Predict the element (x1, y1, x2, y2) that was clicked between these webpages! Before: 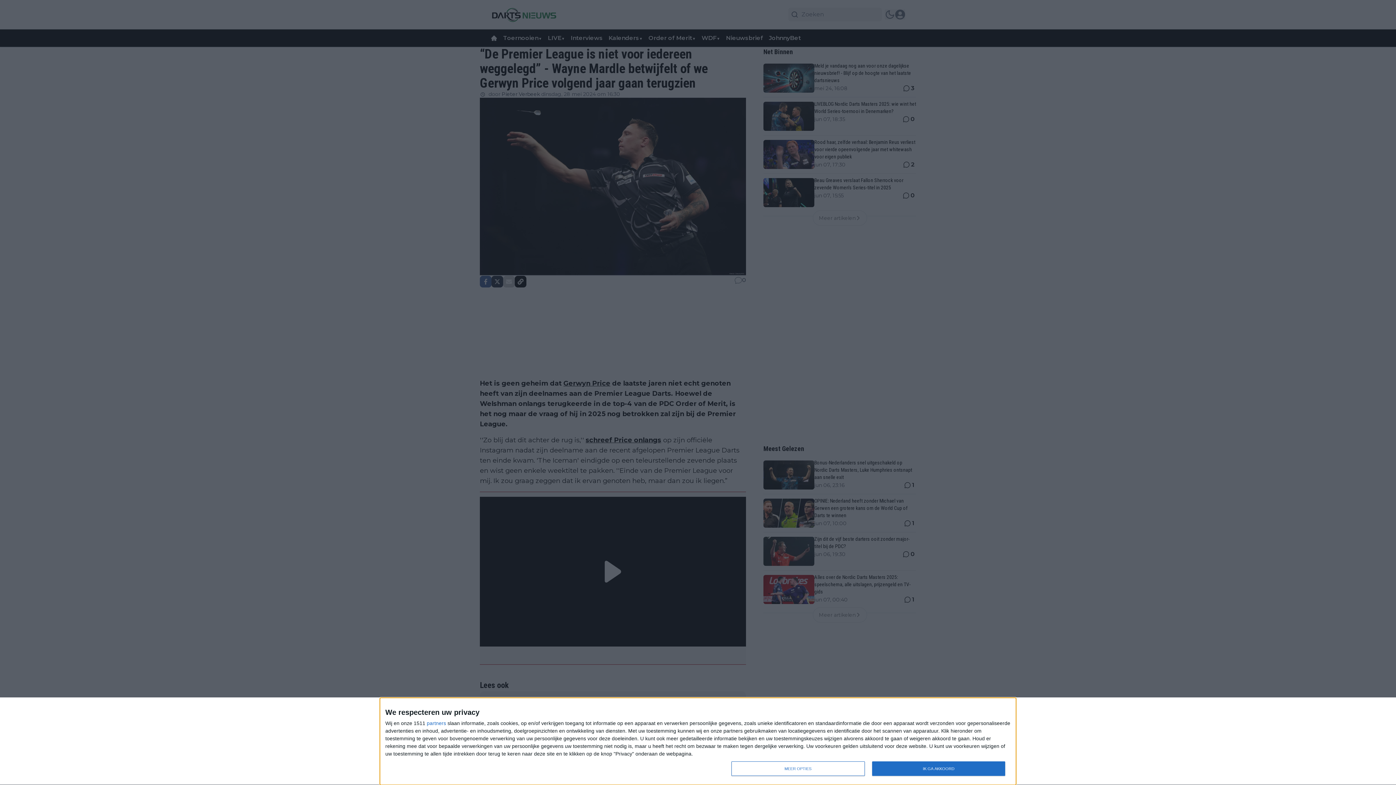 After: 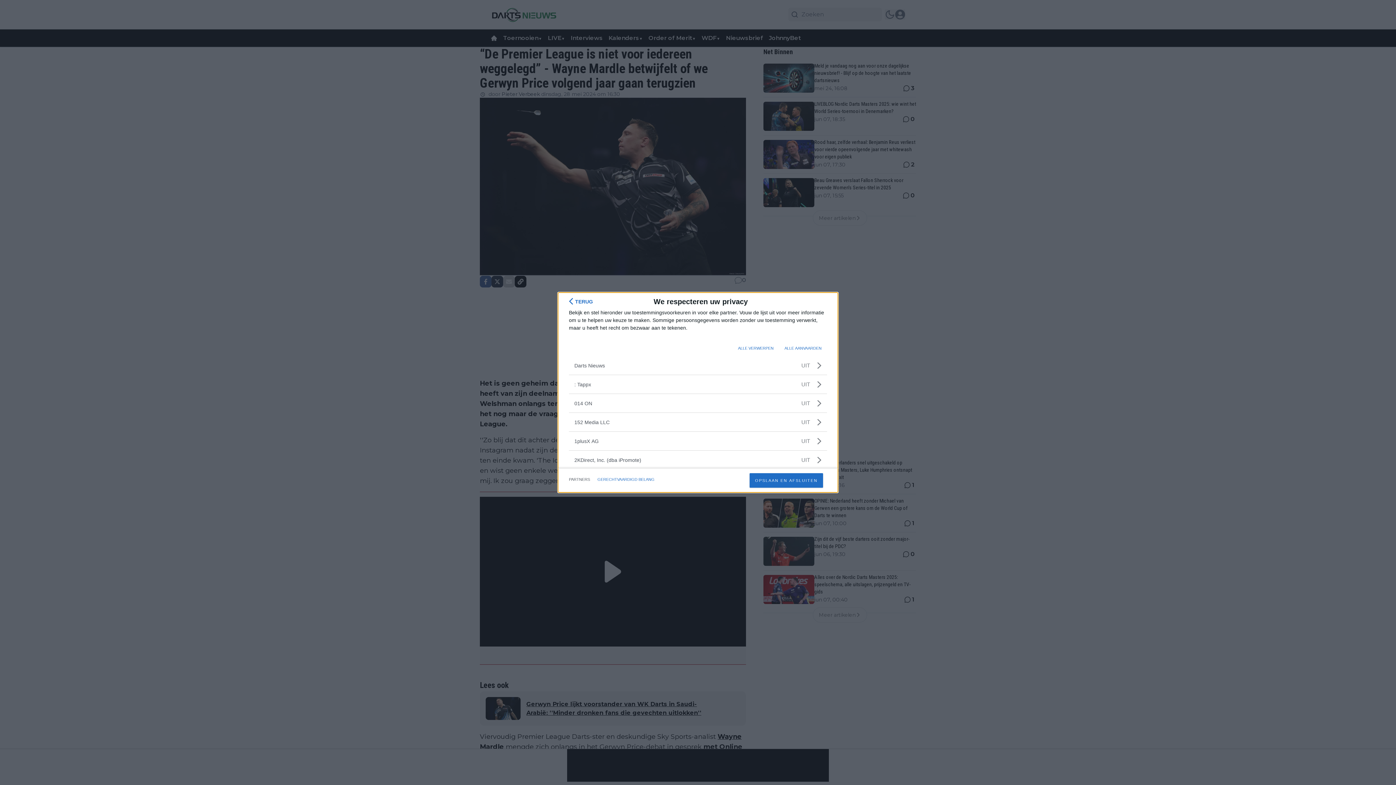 Action: label: partners bbox: (426, 720, 446, 726)